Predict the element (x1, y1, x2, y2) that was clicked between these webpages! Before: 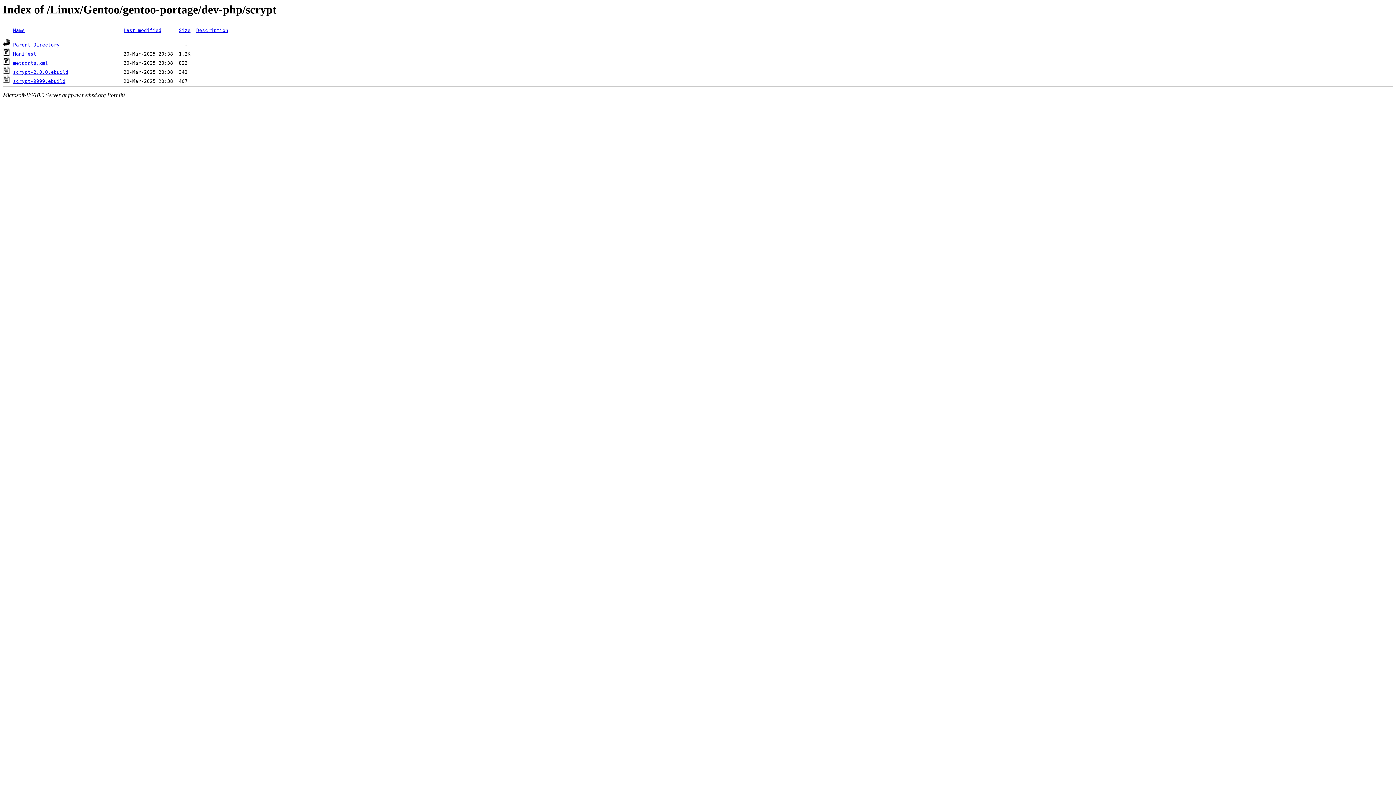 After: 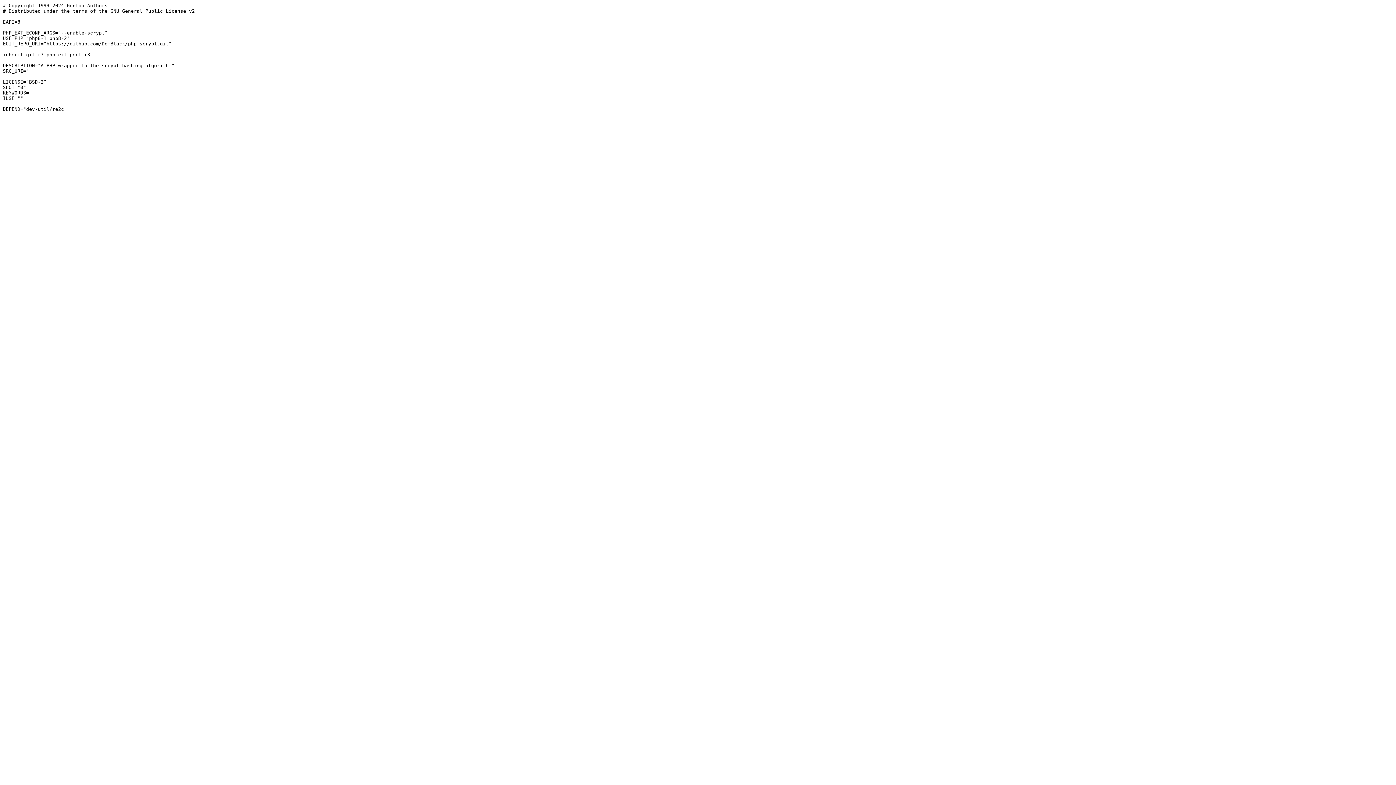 Action: label: scrypt-9999.ebuild bbox: (13, 78, 65, 84)